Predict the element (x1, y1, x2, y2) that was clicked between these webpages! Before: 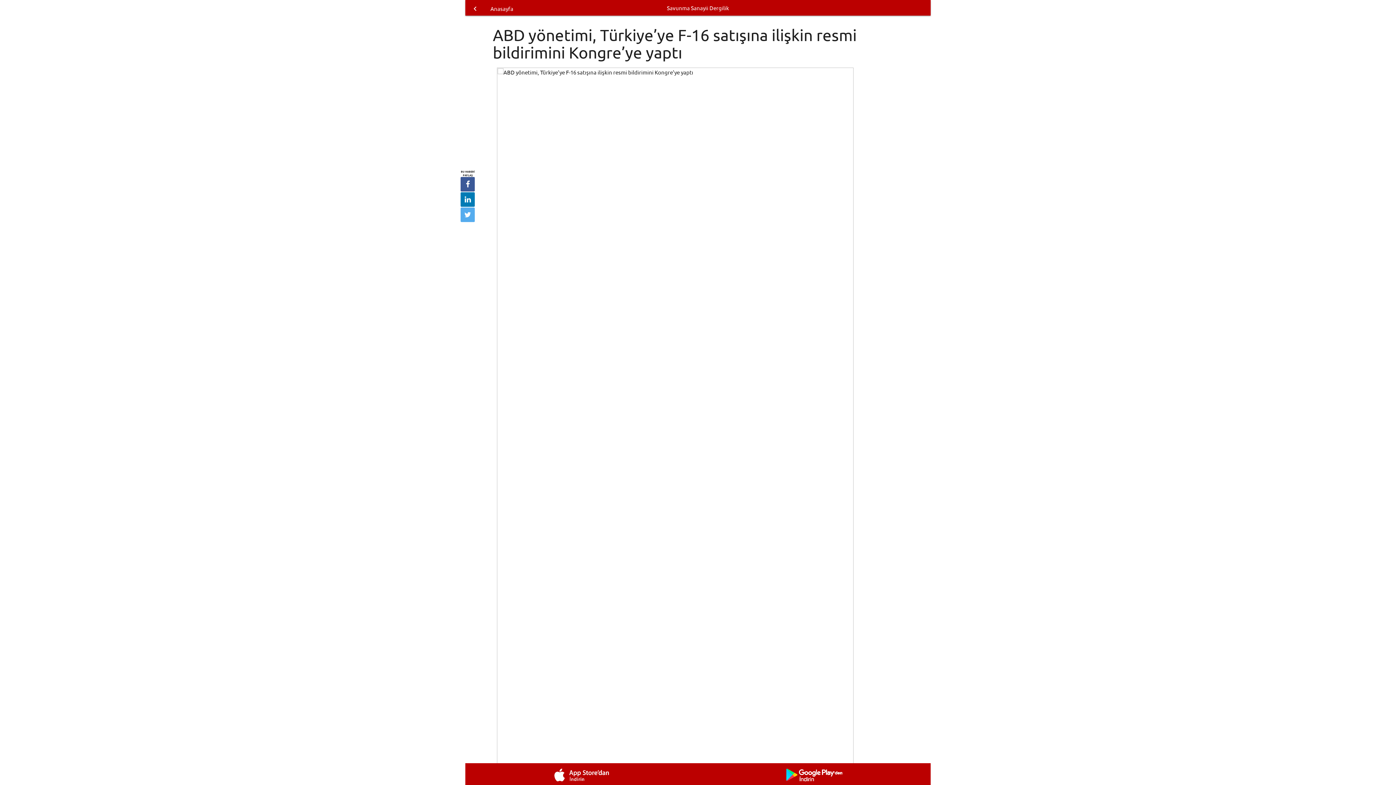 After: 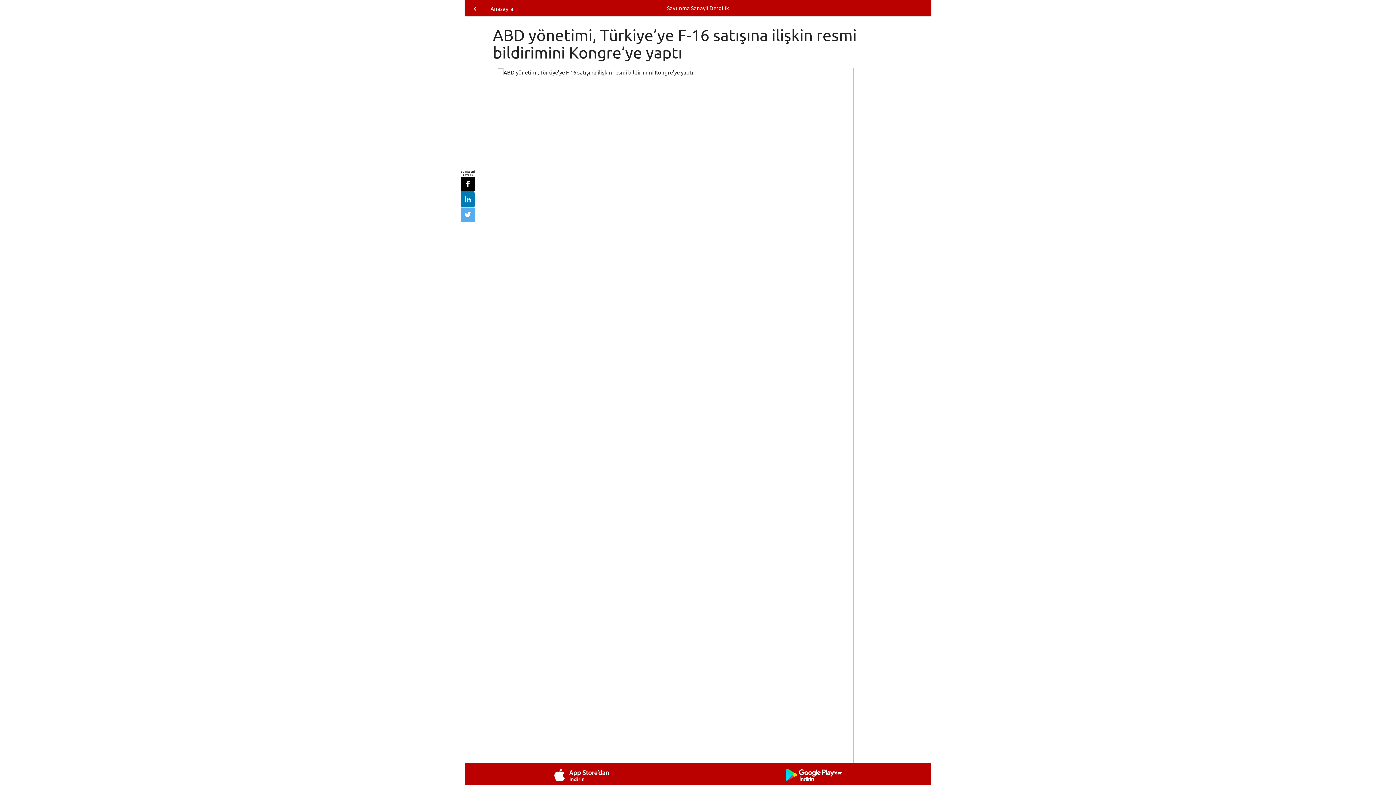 Action: bbox: (460, 177, 474, 191)